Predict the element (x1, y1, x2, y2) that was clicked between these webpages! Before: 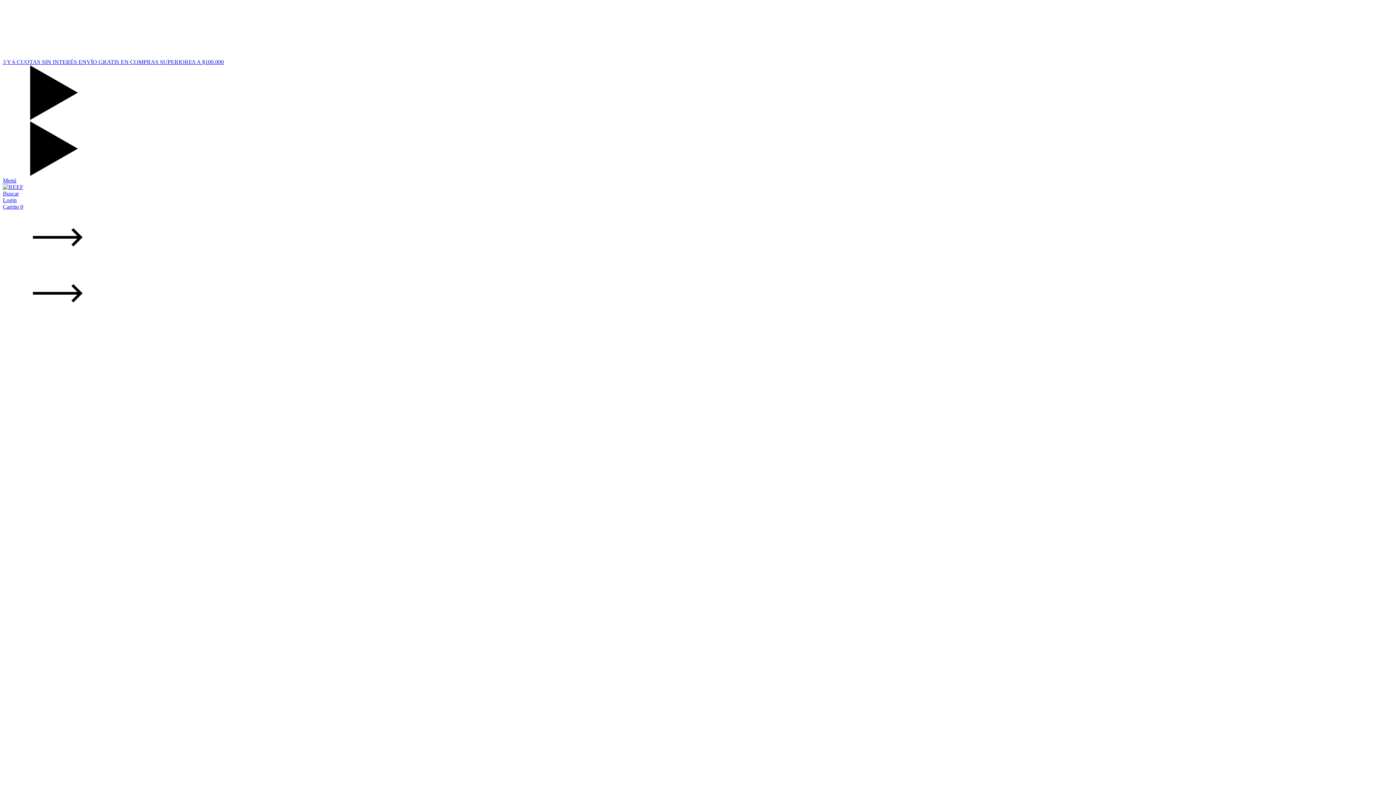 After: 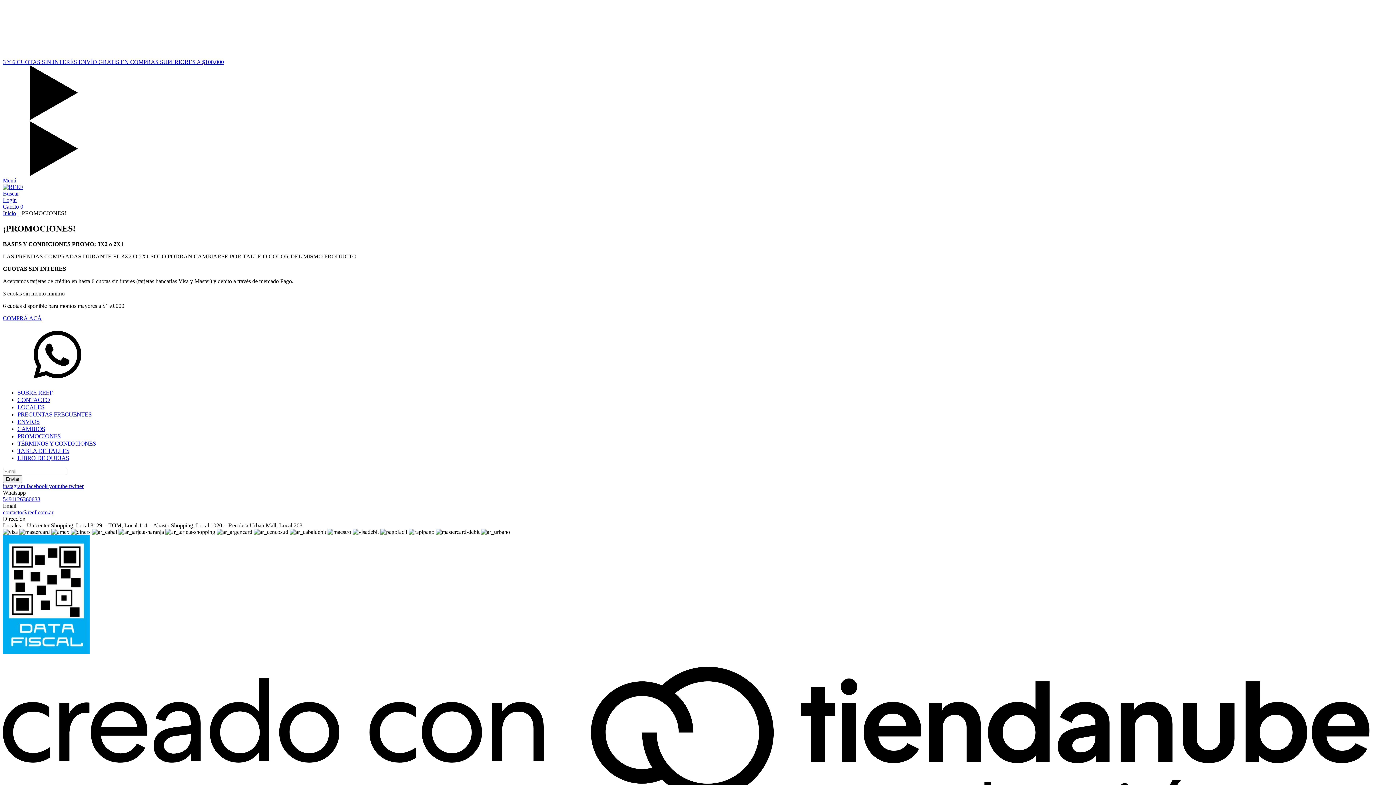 Action: bbox: (2, 58, 78, 65) label: 3 Y 6 CUOTAS SIN INTERÉS 